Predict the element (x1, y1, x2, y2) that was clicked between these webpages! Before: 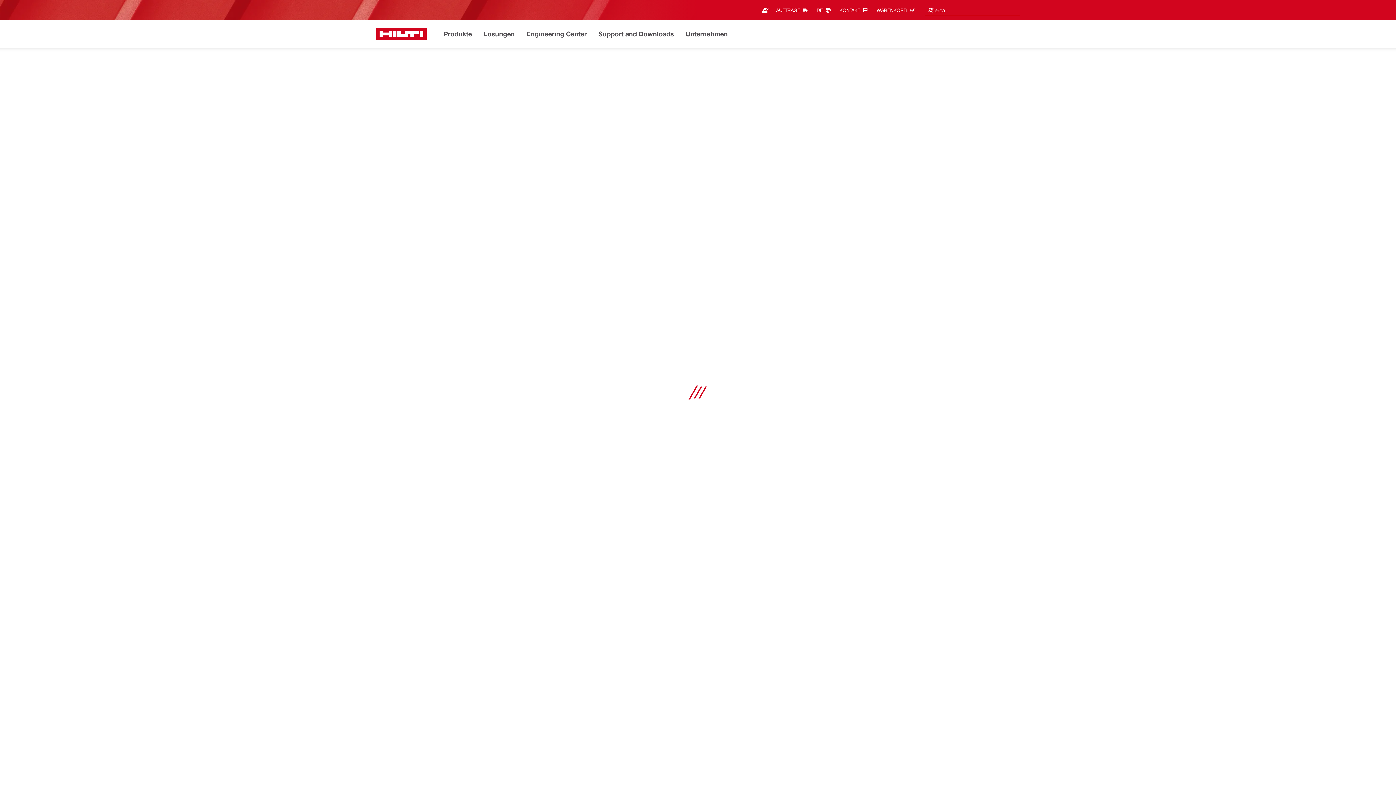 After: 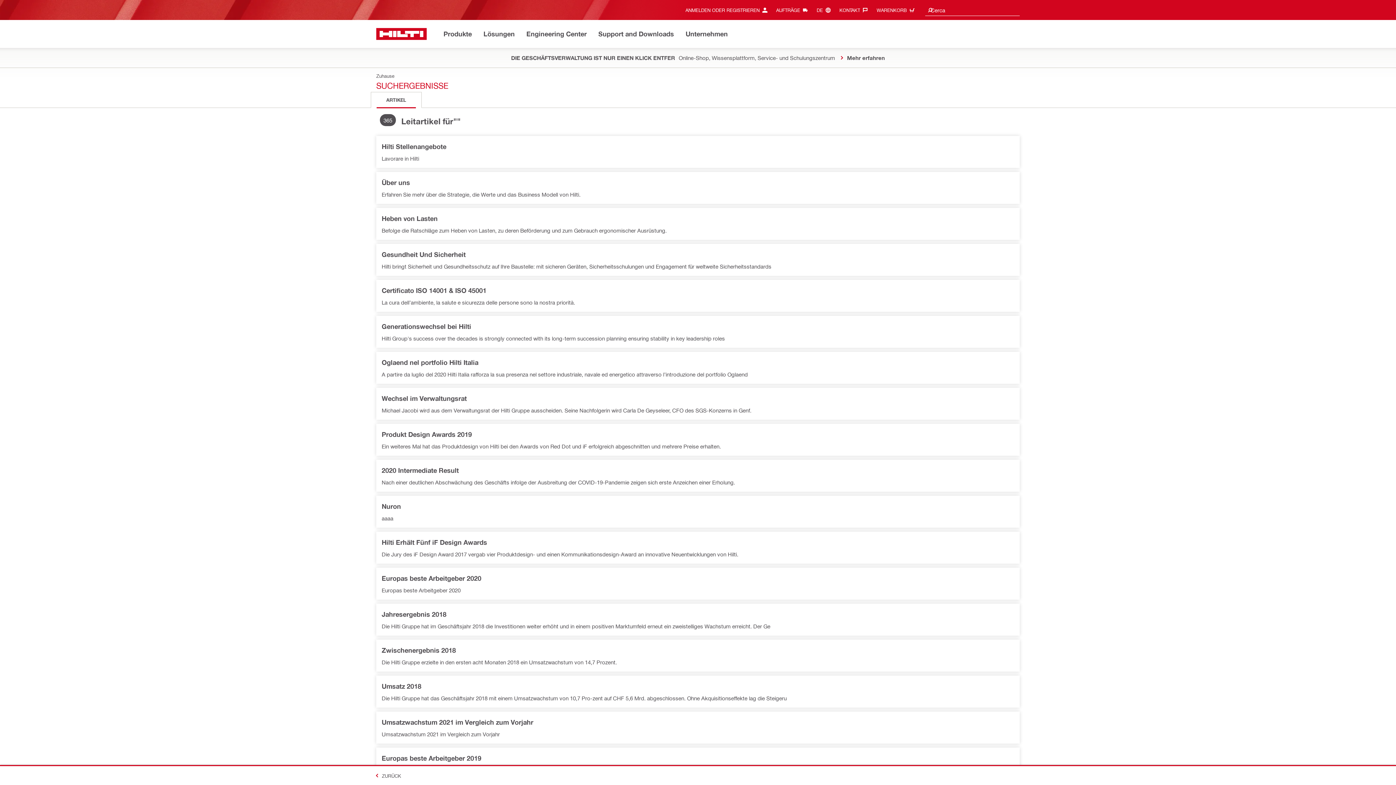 Action: bbox: (927, 4, 933, 16)